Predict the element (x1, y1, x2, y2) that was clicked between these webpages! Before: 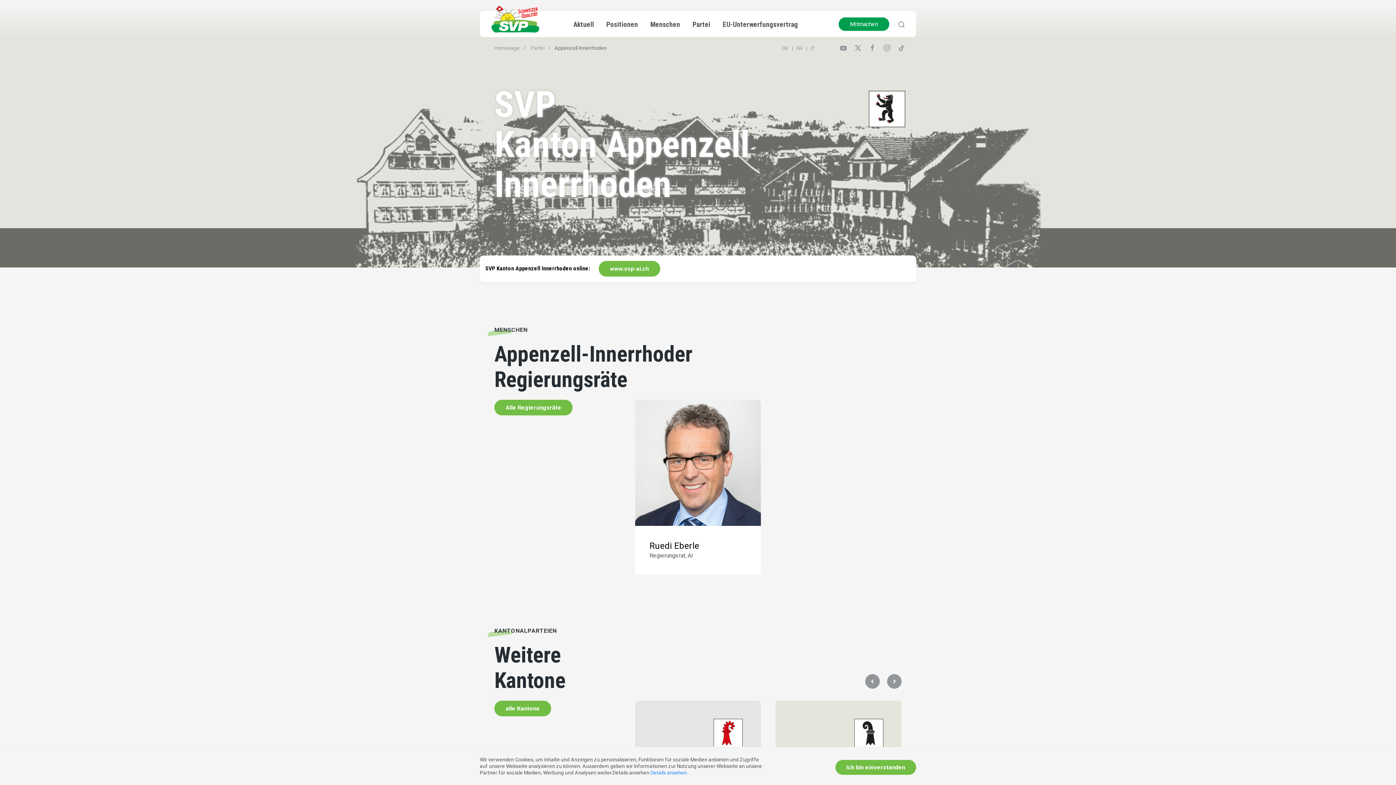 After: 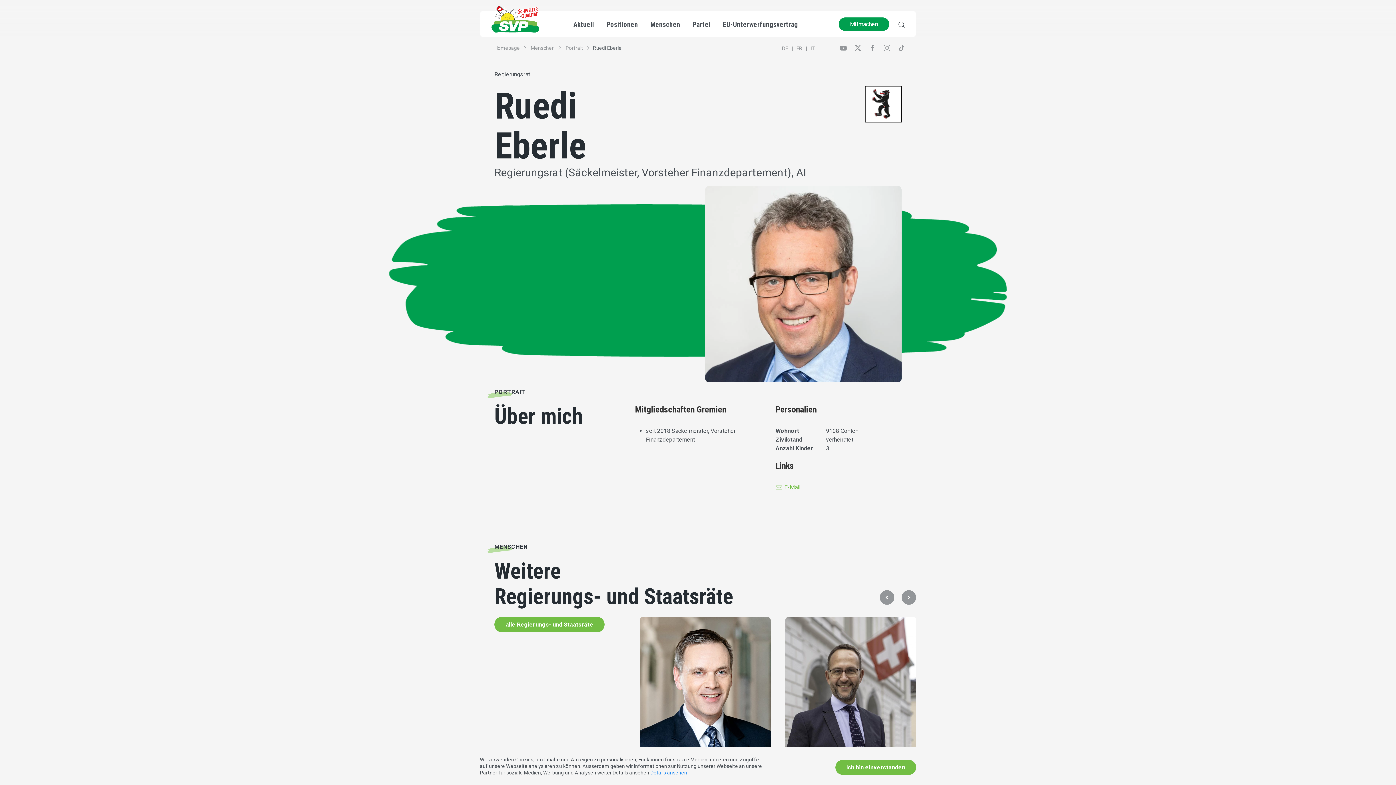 Action: bbox: (635, 459, 761, 466)